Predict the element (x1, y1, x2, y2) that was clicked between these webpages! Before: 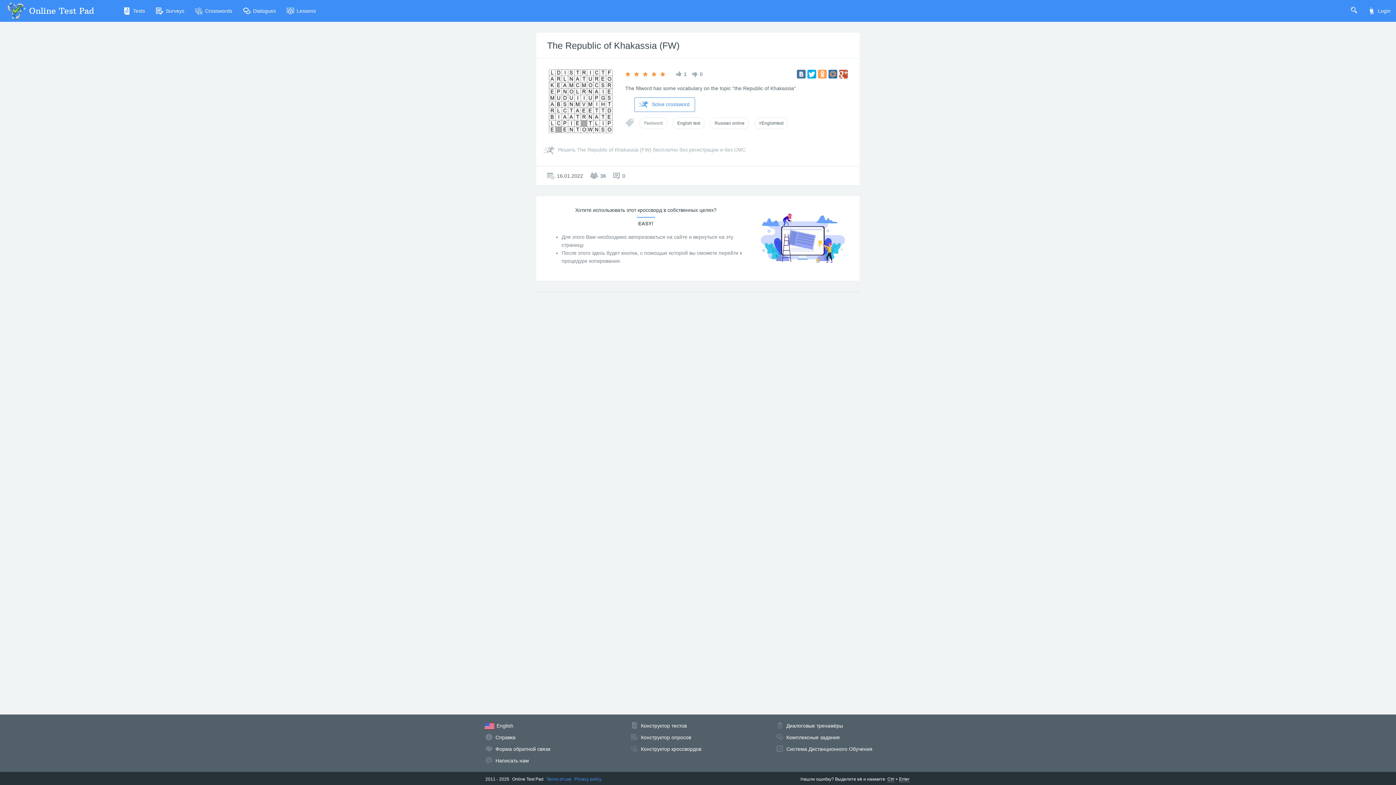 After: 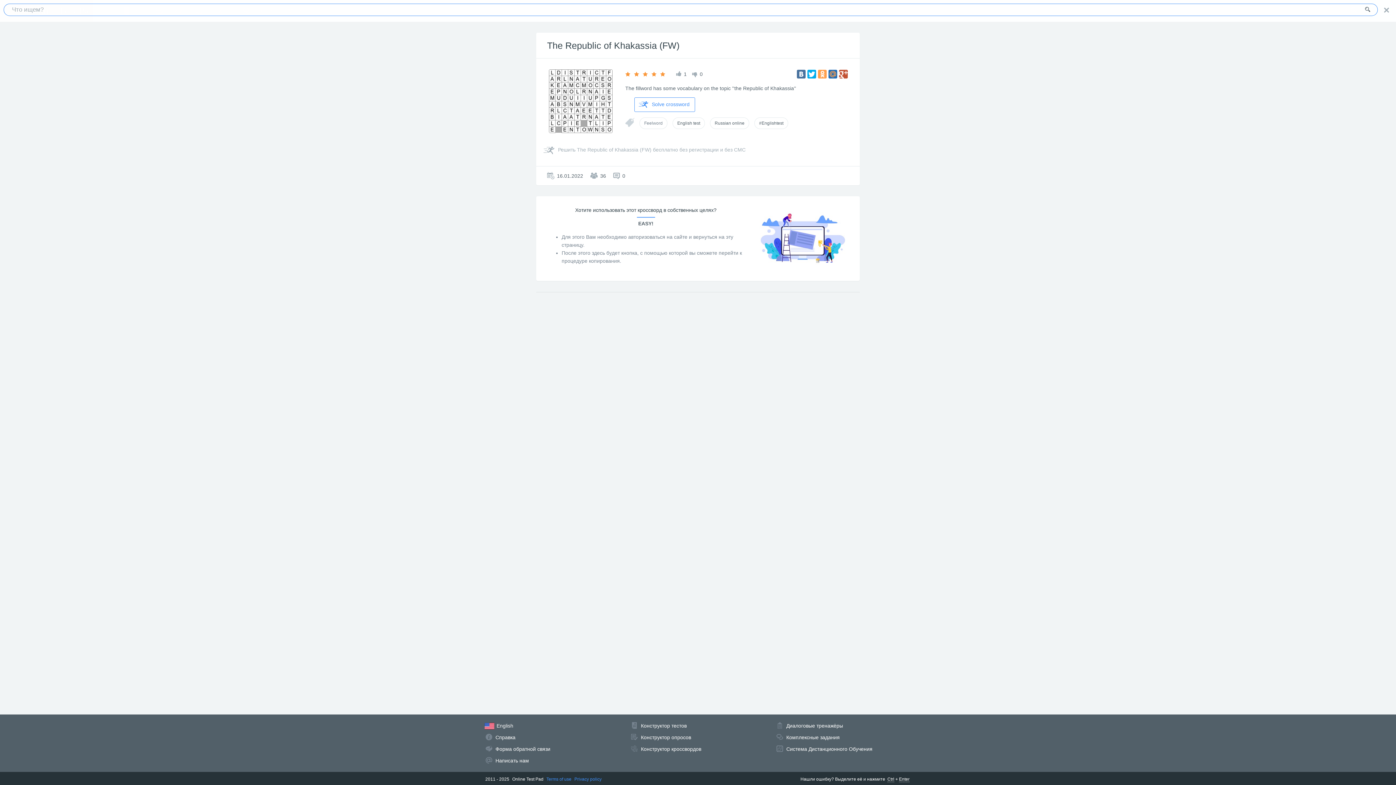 Action: bbox: (1345, 0, 1362, 21)